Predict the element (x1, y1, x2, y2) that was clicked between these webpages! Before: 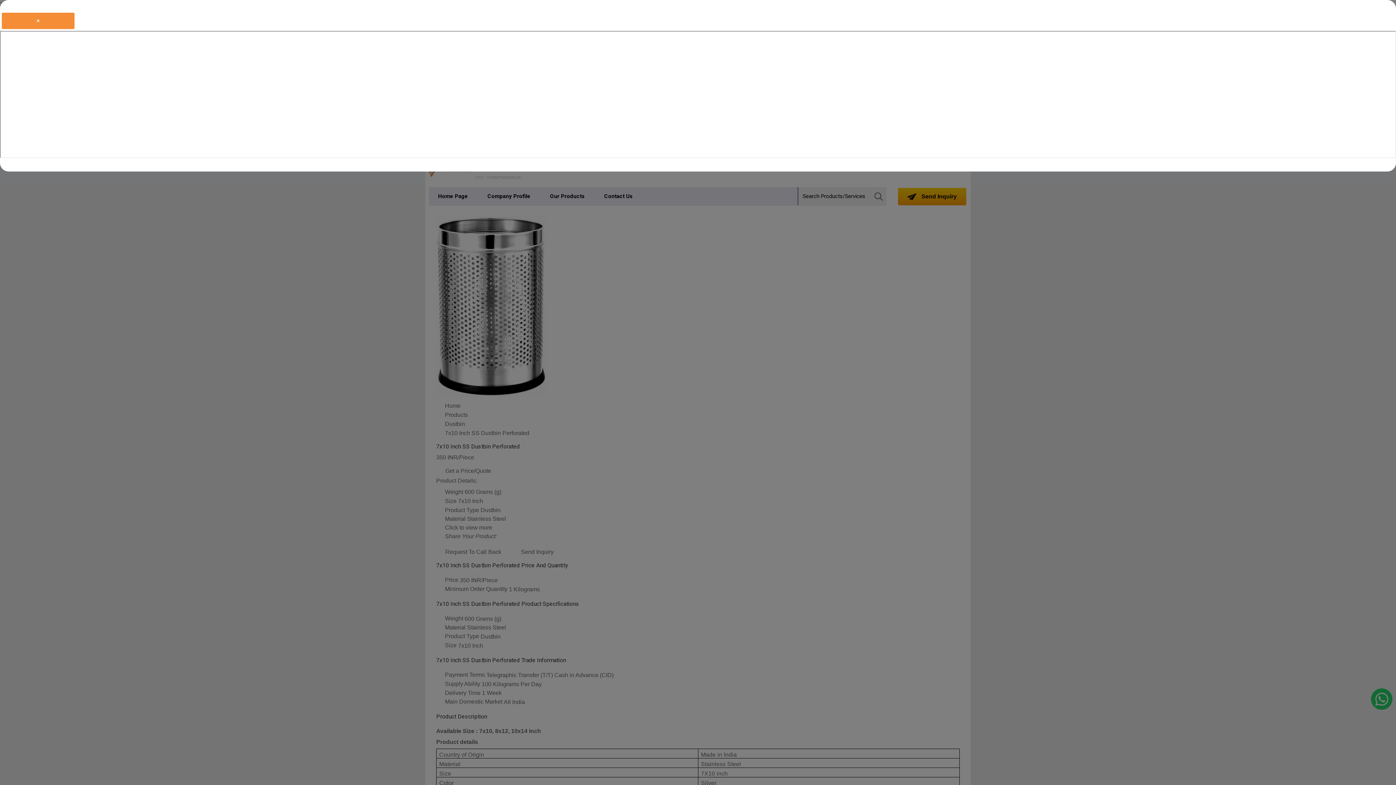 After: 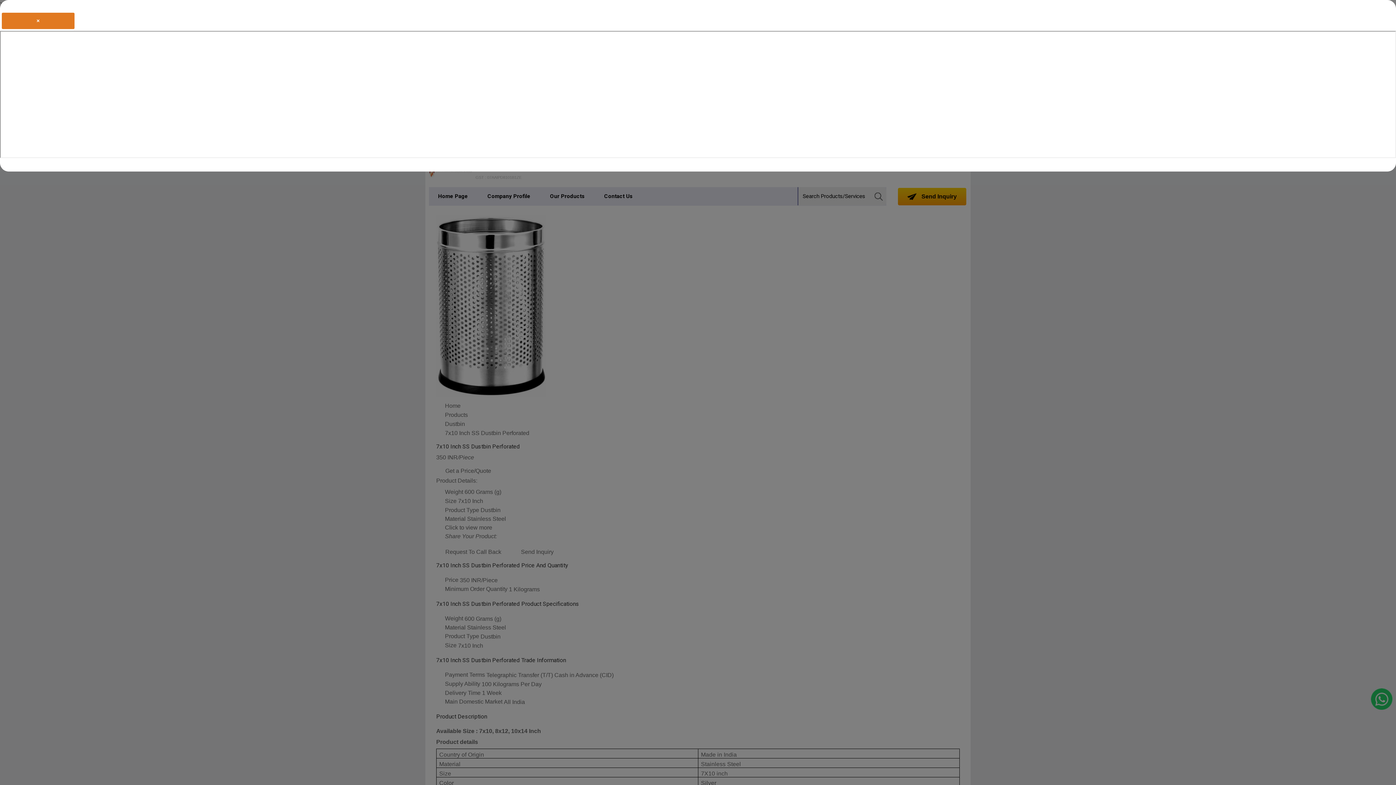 Action: label: × bbox: (1, 12, 74, 29)